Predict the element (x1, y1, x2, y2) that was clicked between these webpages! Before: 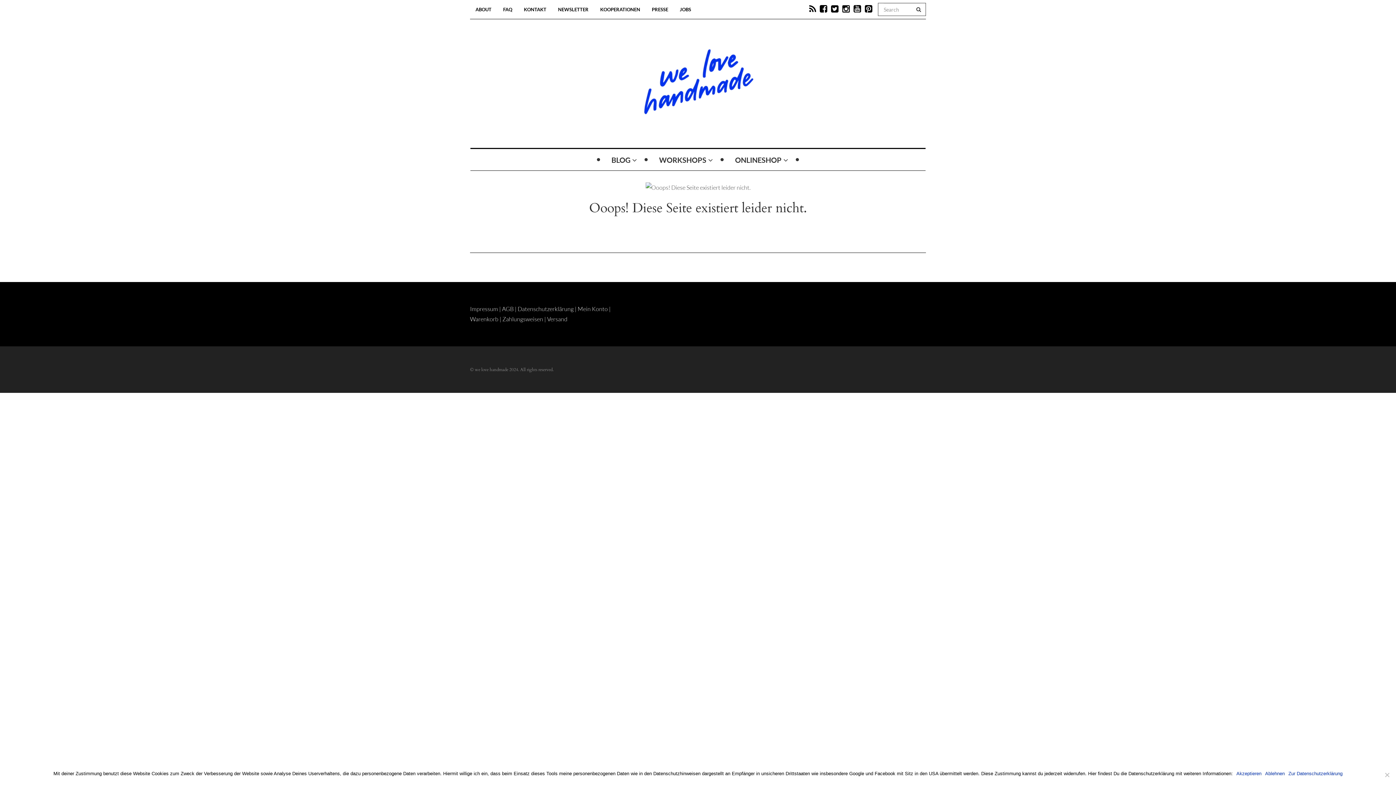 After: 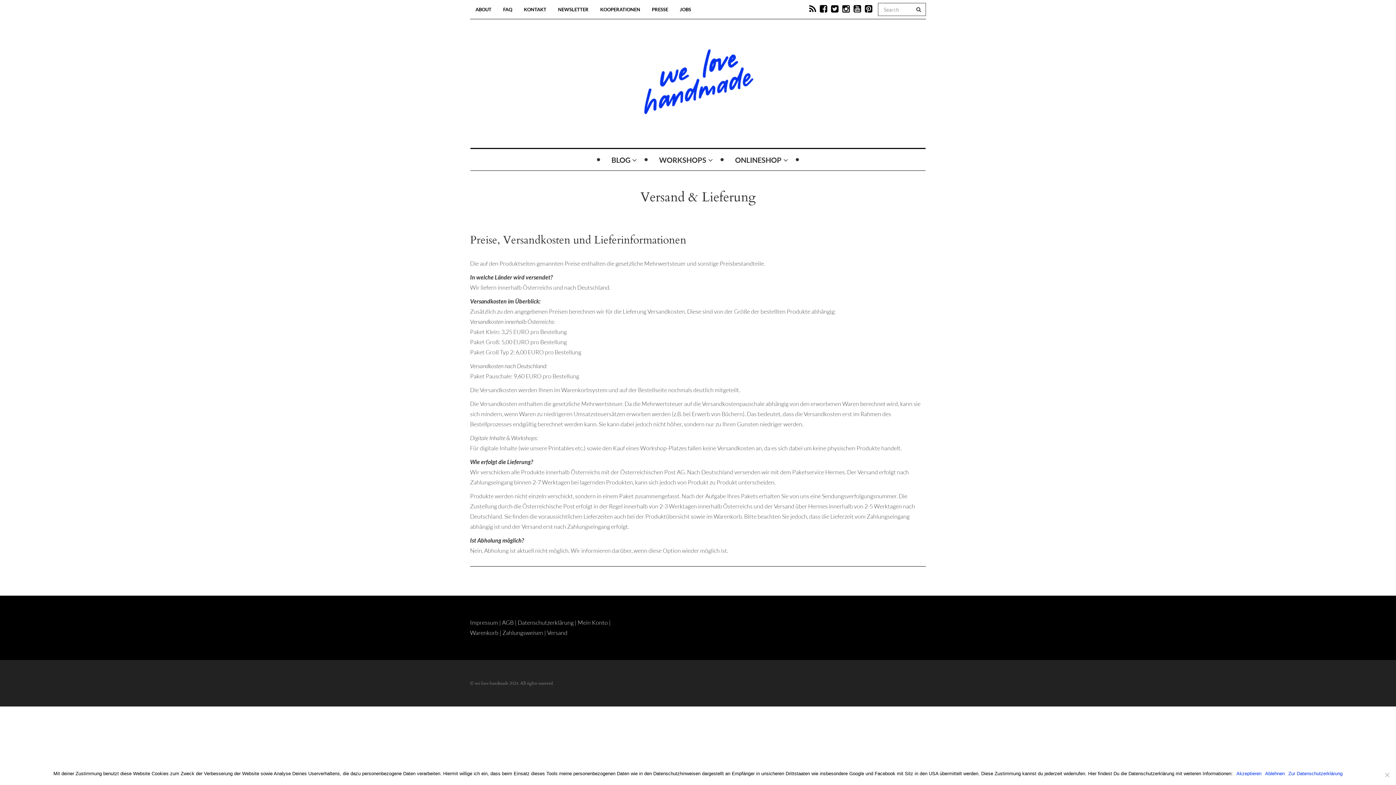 Action: bbox: (547, 315, 567, 322) label: Versand